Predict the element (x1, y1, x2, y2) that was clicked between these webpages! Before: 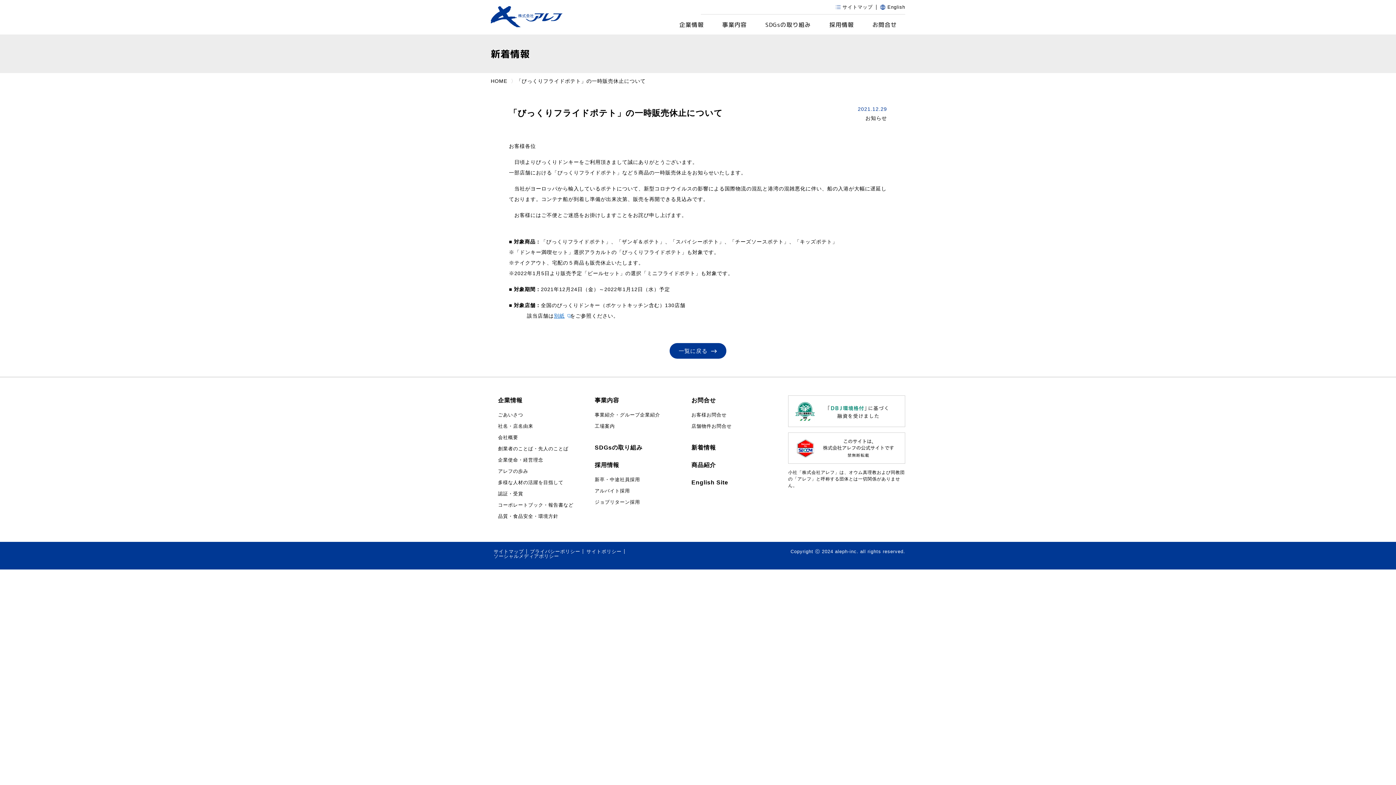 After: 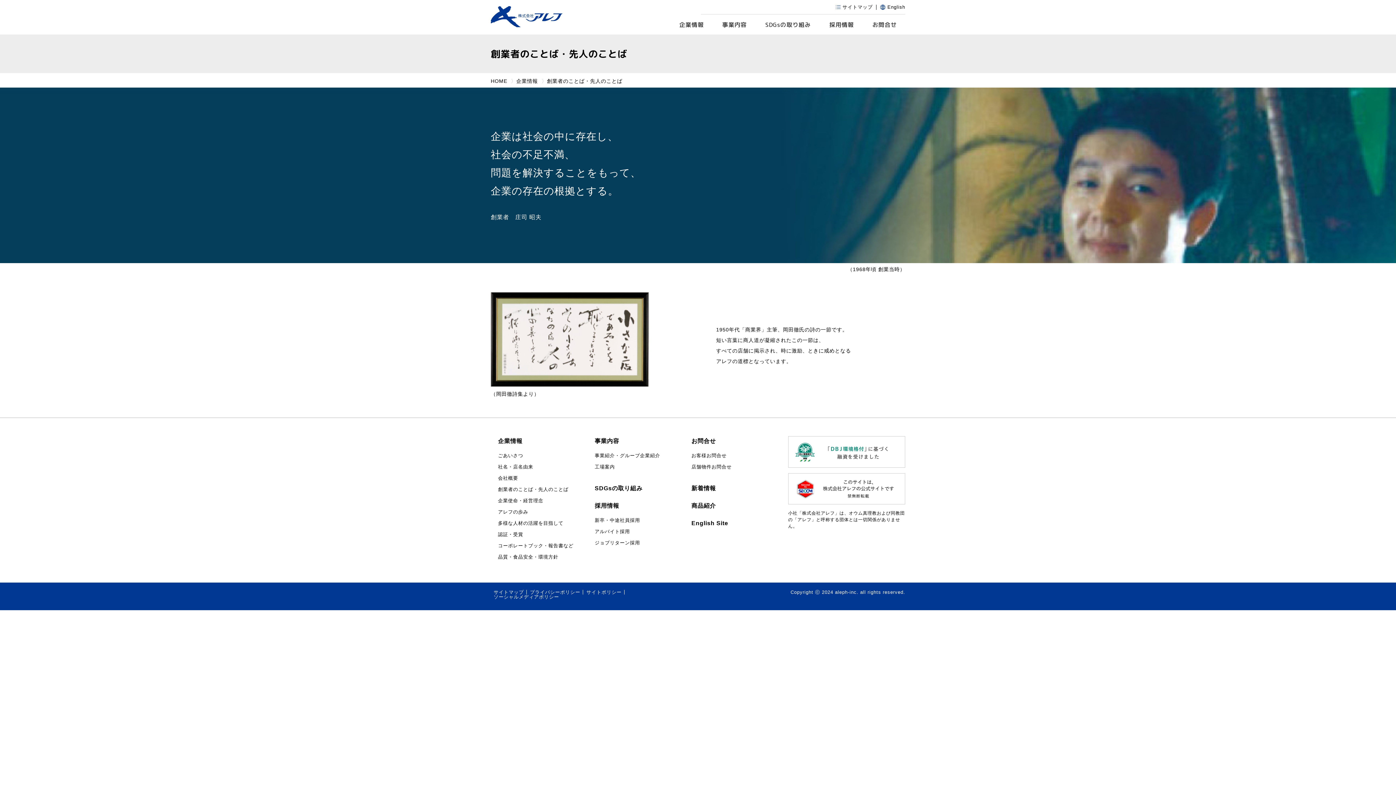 Action: bbox: (498, 444, 568, 453) label: 創業者のことば・先人のことば